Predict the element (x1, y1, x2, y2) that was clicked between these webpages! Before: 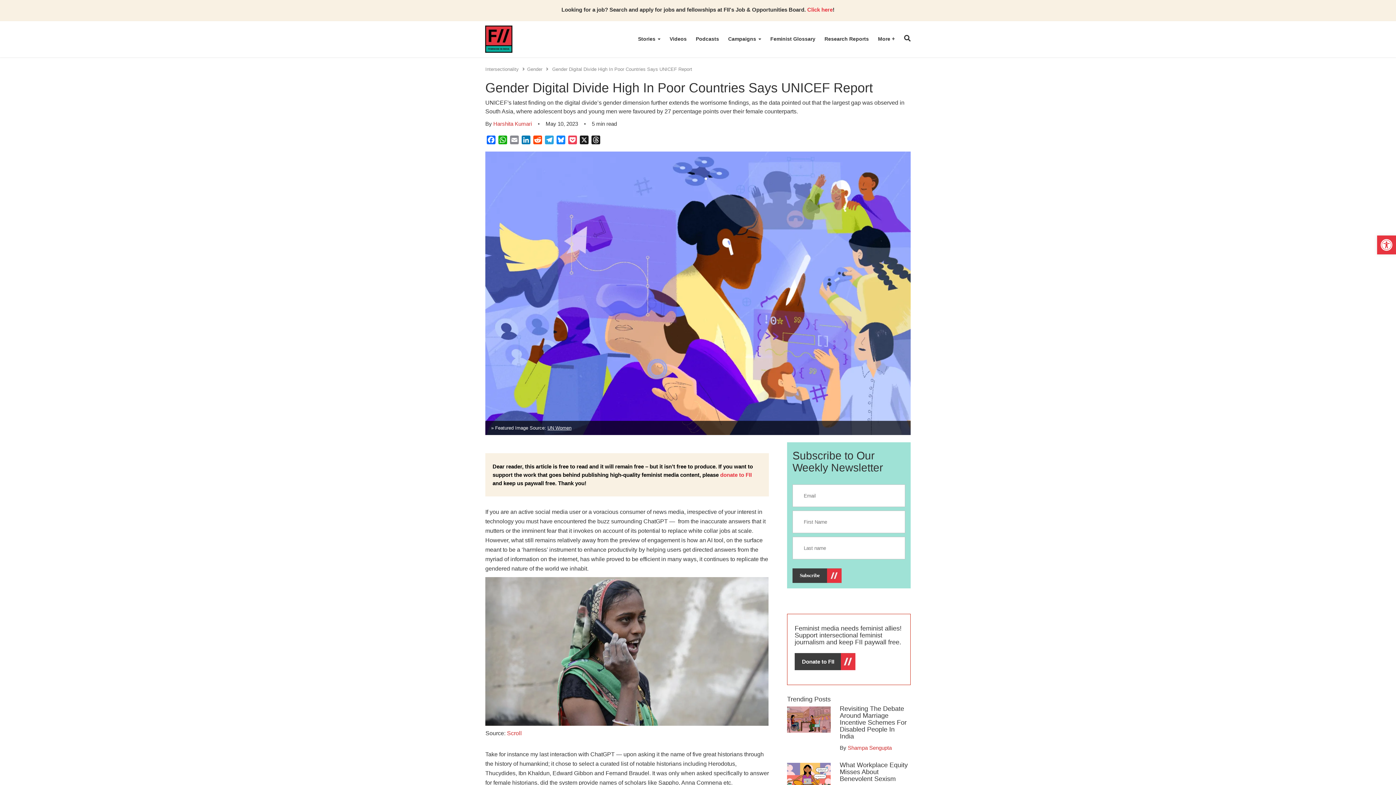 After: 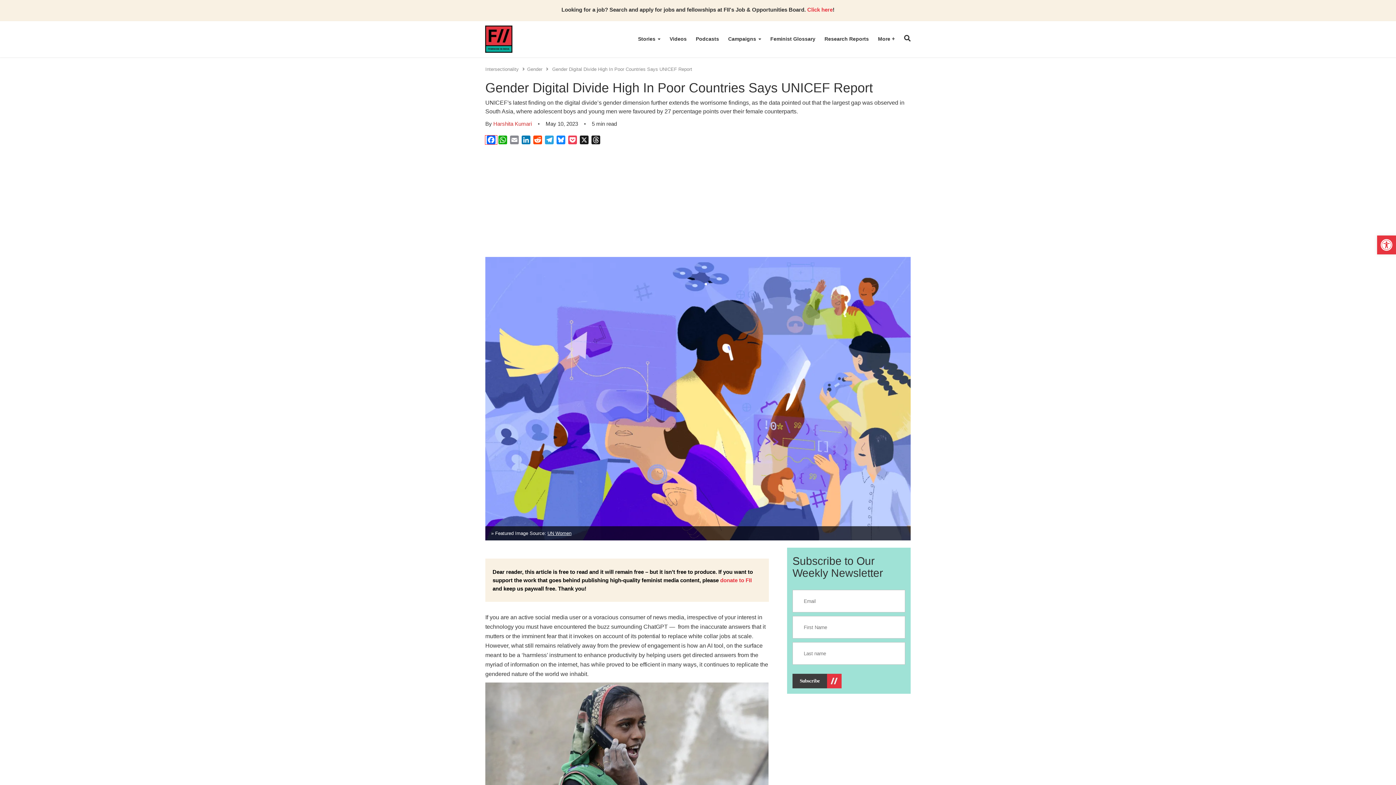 Action: bbox: (485, 135, 497, 144) label: Facebook